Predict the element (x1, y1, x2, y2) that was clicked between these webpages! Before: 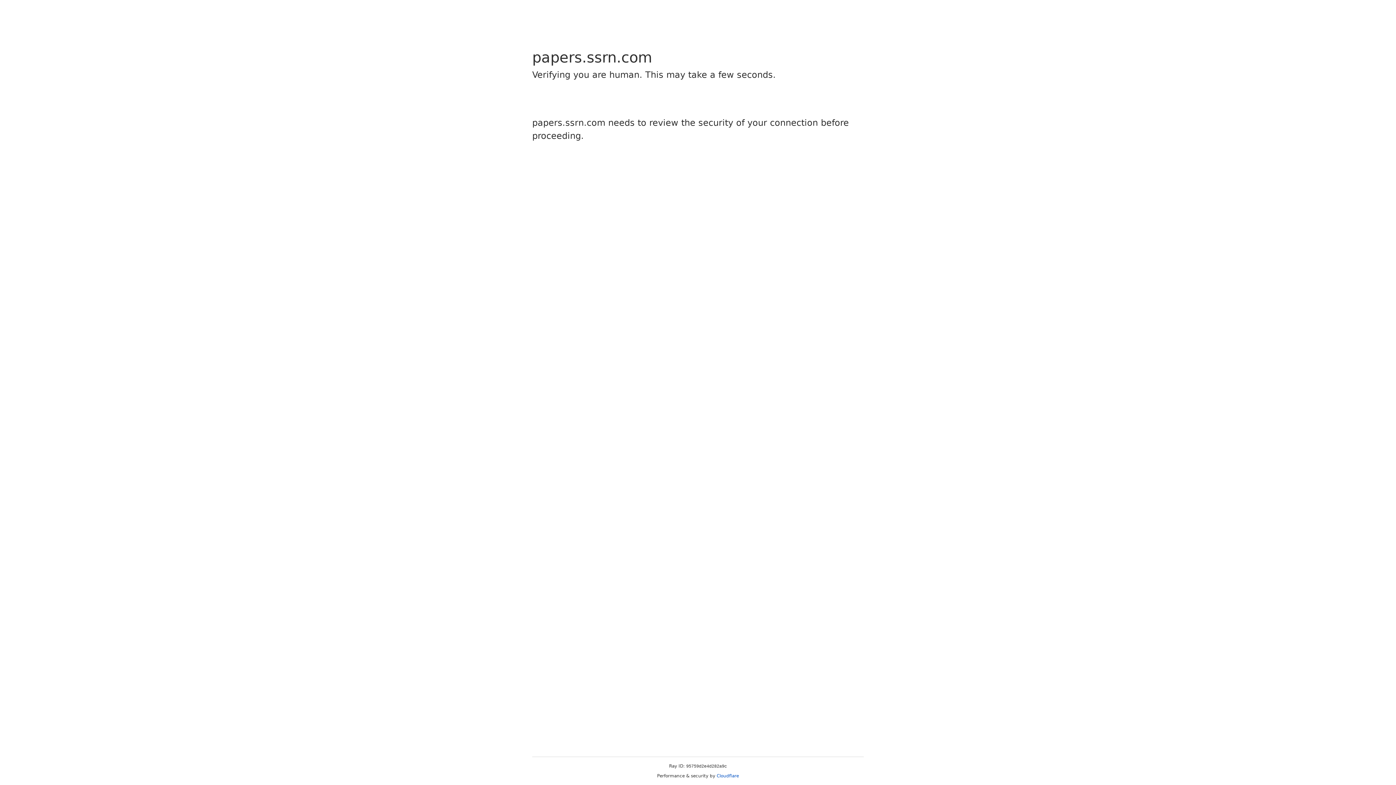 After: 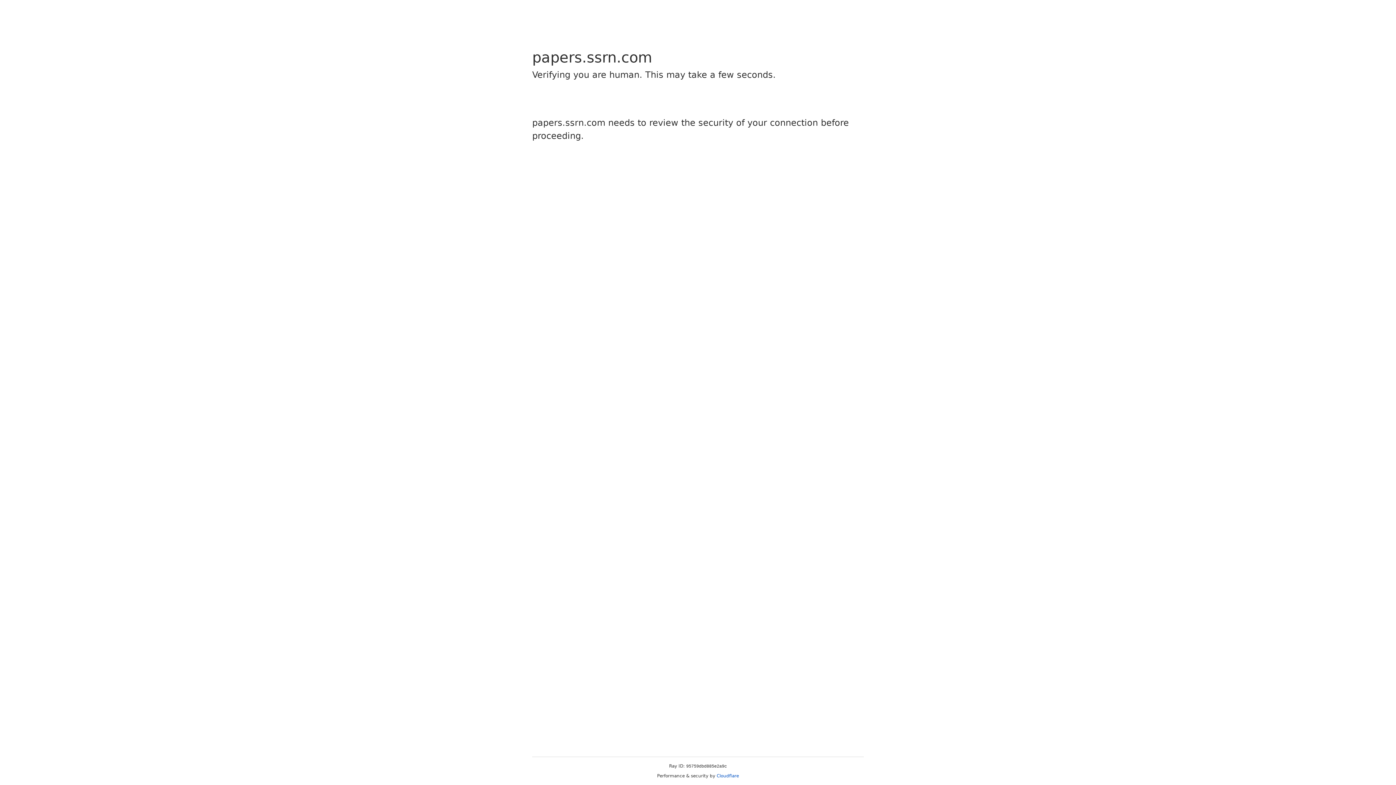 Action: label: Cloudflare bbox: (716, 773, 739, 778)